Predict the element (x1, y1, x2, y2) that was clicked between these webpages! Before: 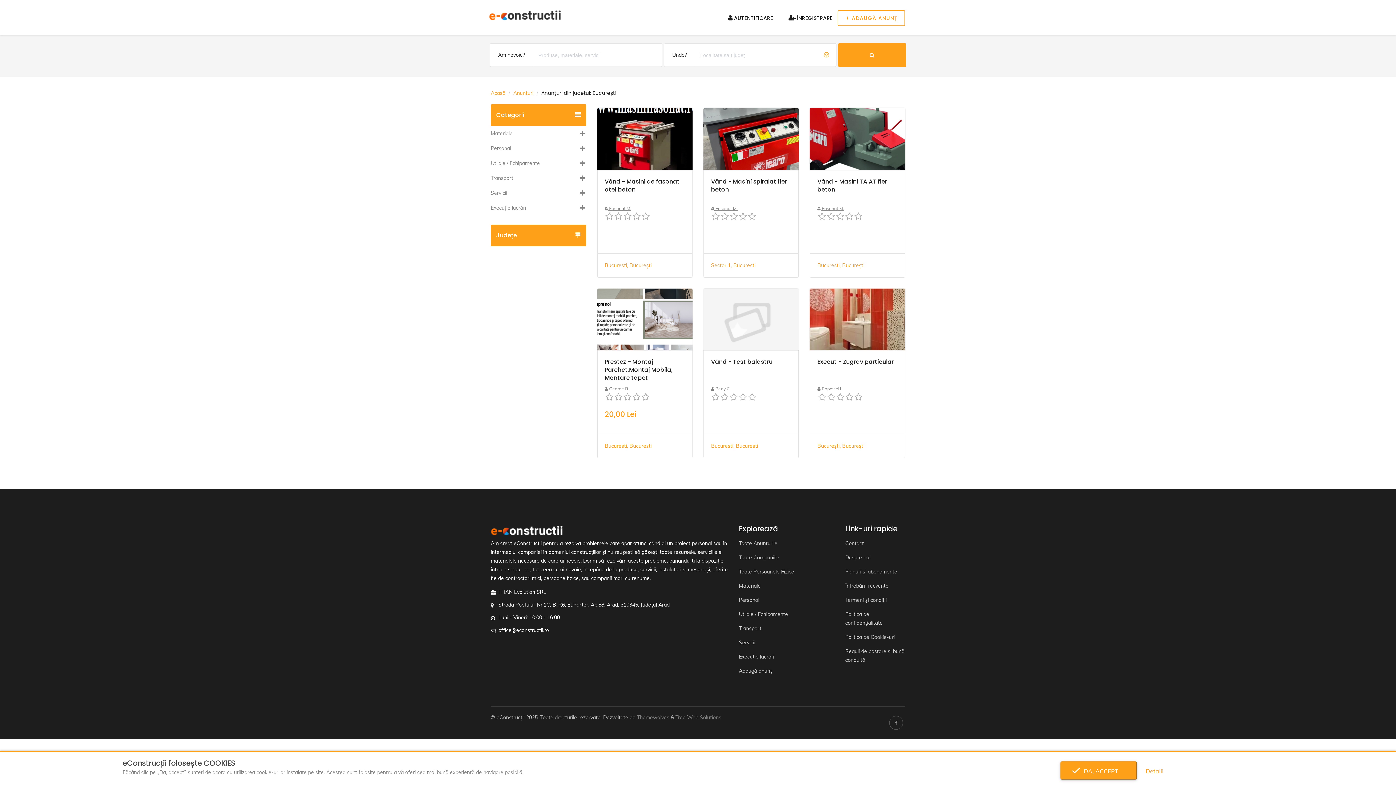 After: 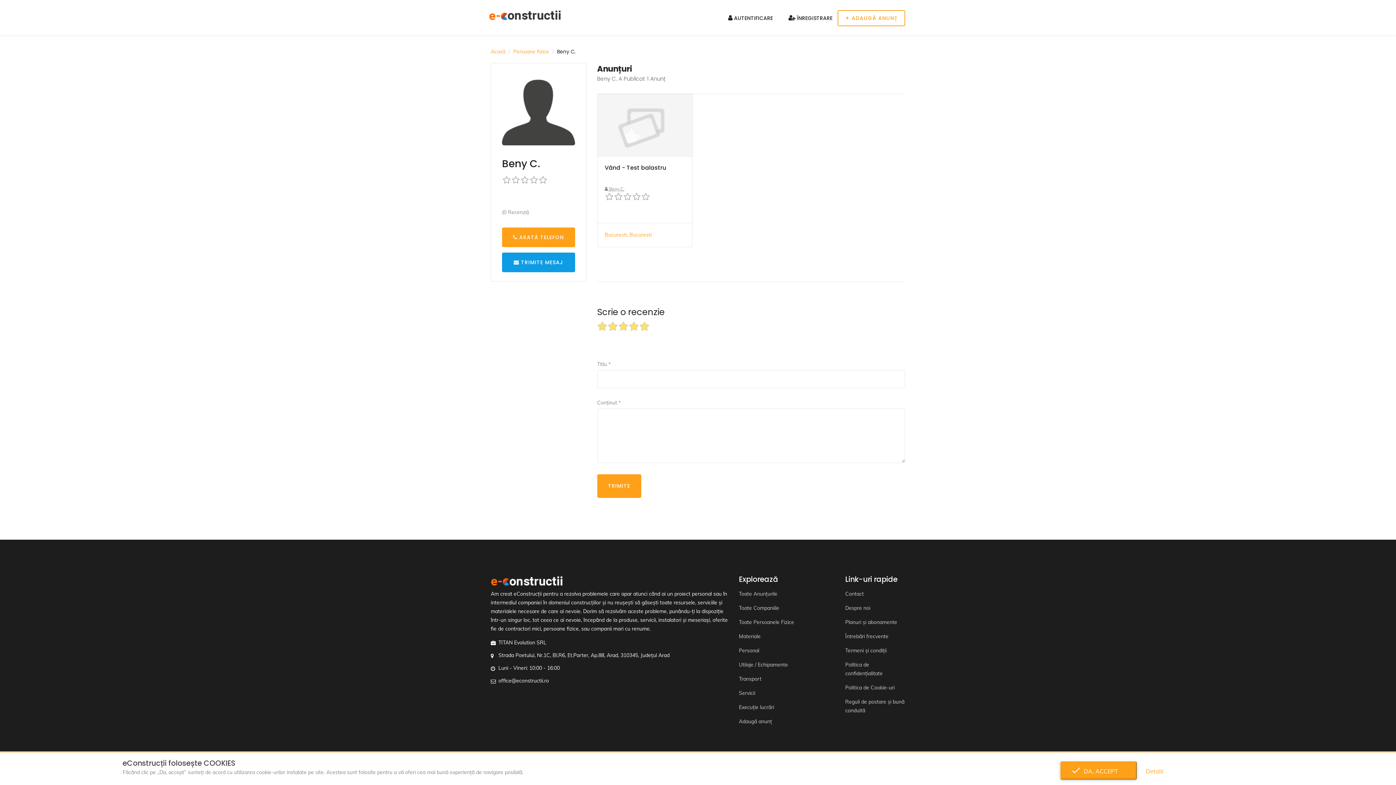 Action: bbox: (711, 386, 730, 391) label:  Beny C.